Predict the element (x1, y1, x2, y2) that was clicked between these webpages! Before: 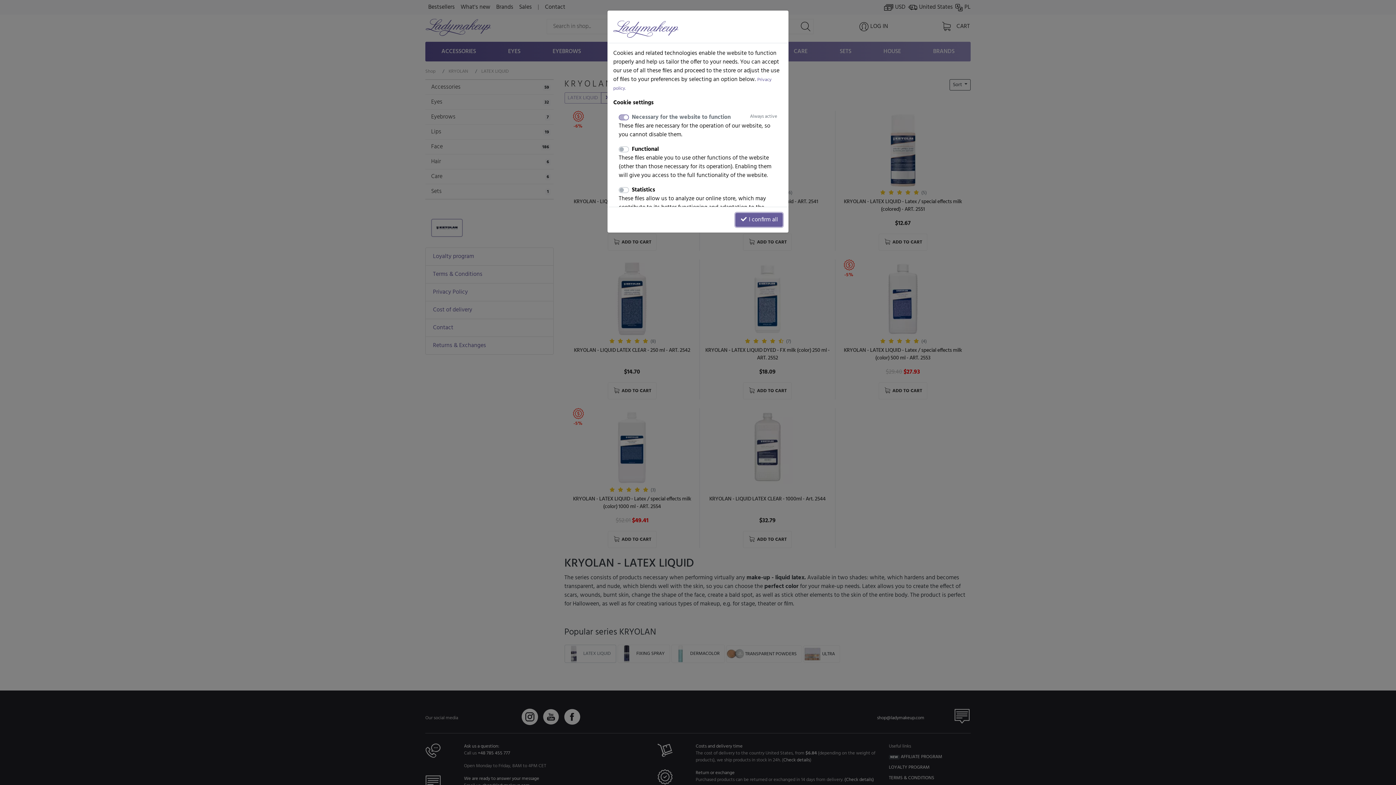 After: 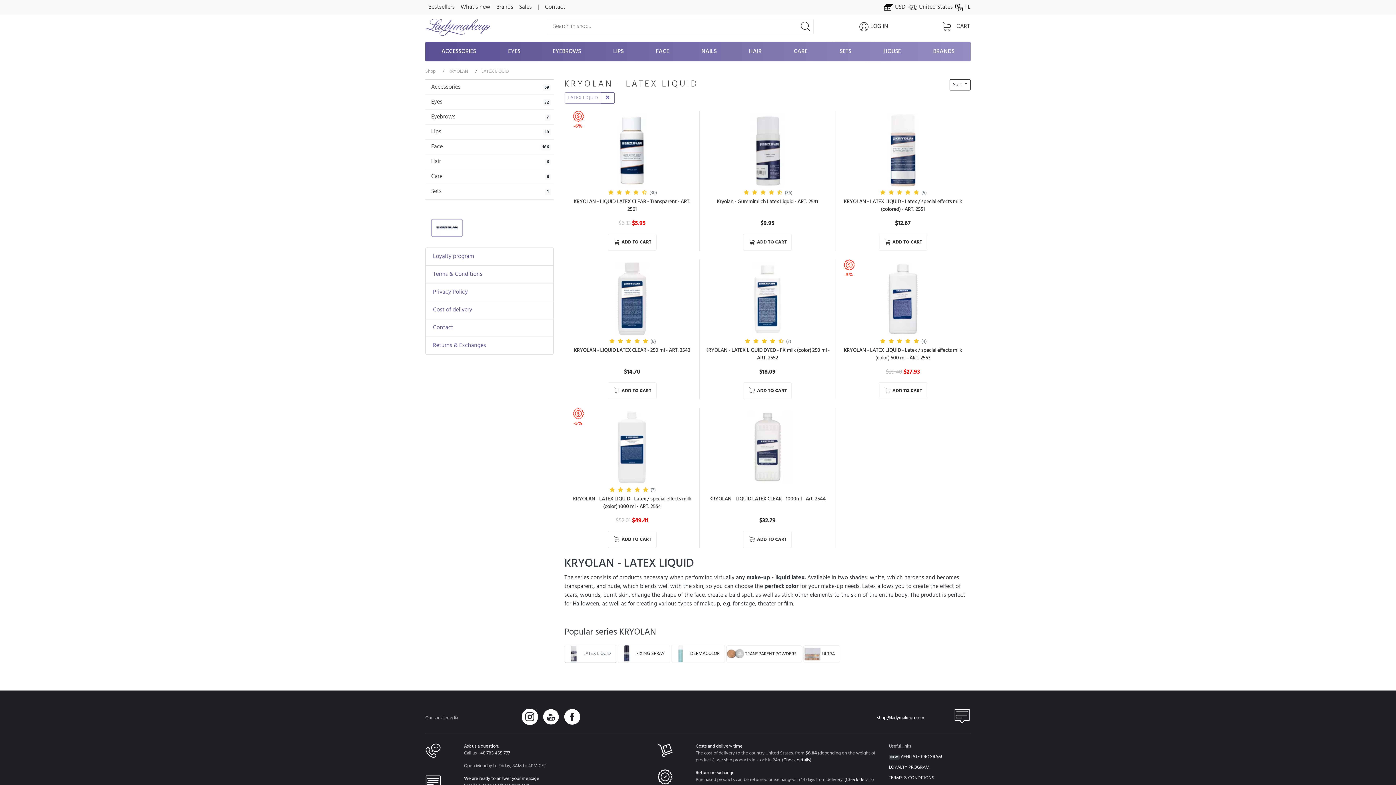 Action: bbox: (735, 213, 782, 226) label:  I confirm all